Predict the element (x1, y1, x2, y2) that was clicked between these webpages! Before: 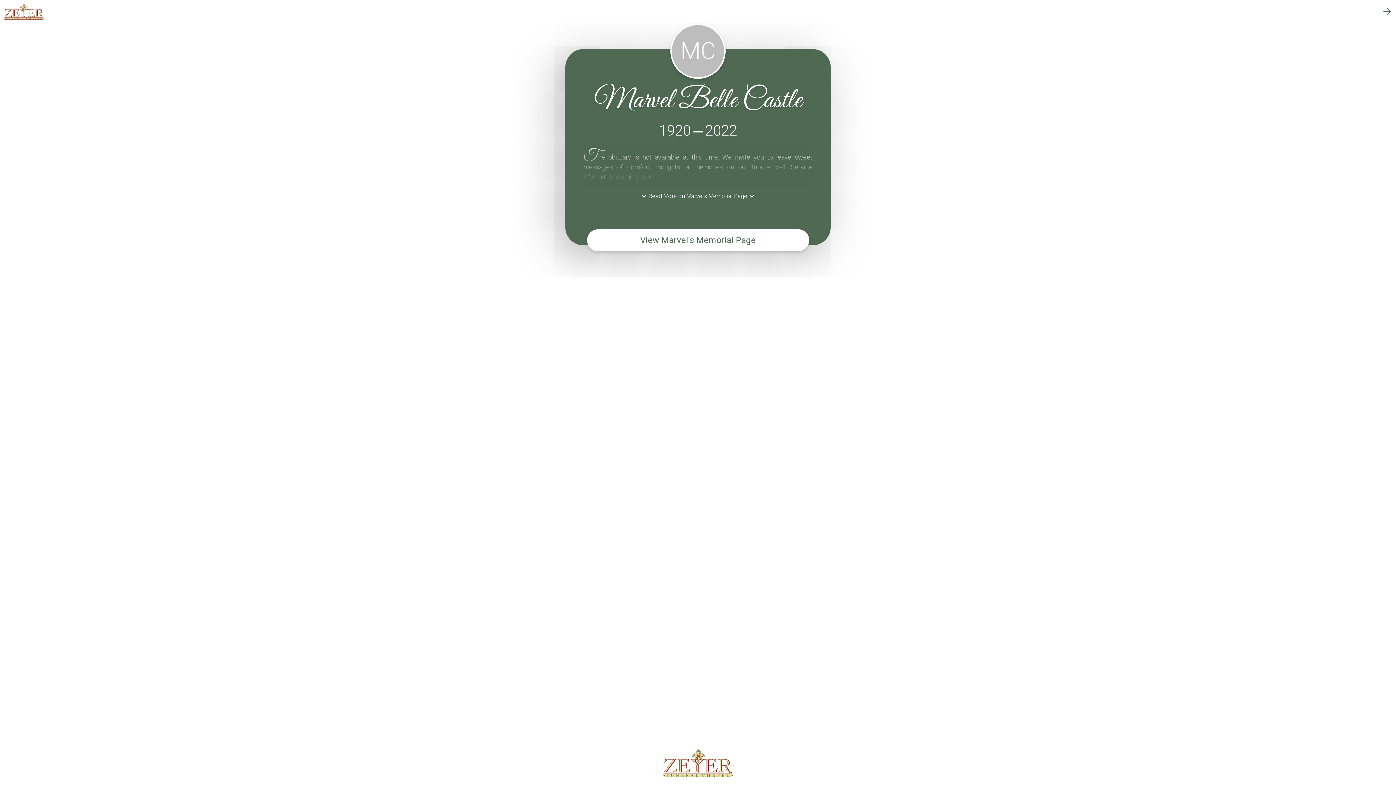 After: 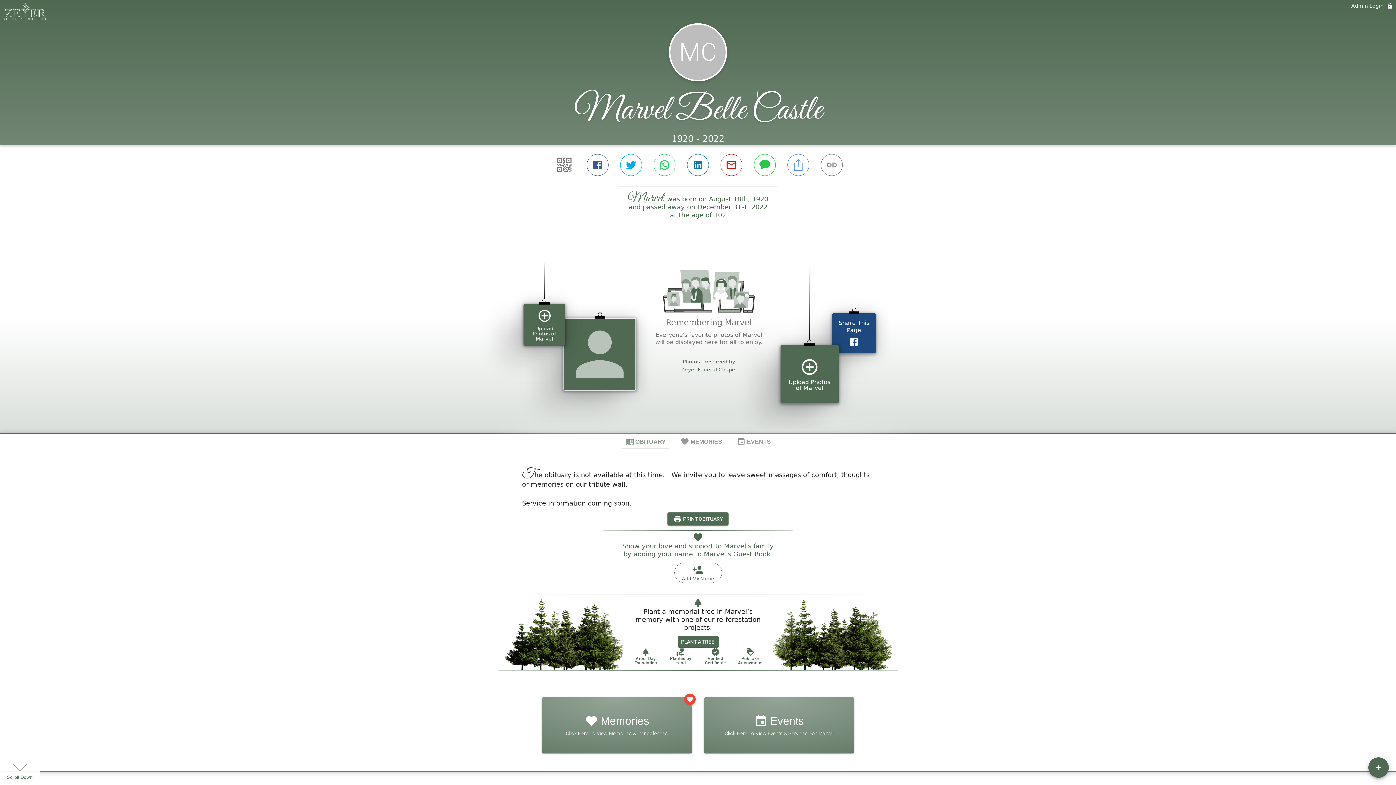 Action: label: MC bbox: (670, 23, 725, 78)